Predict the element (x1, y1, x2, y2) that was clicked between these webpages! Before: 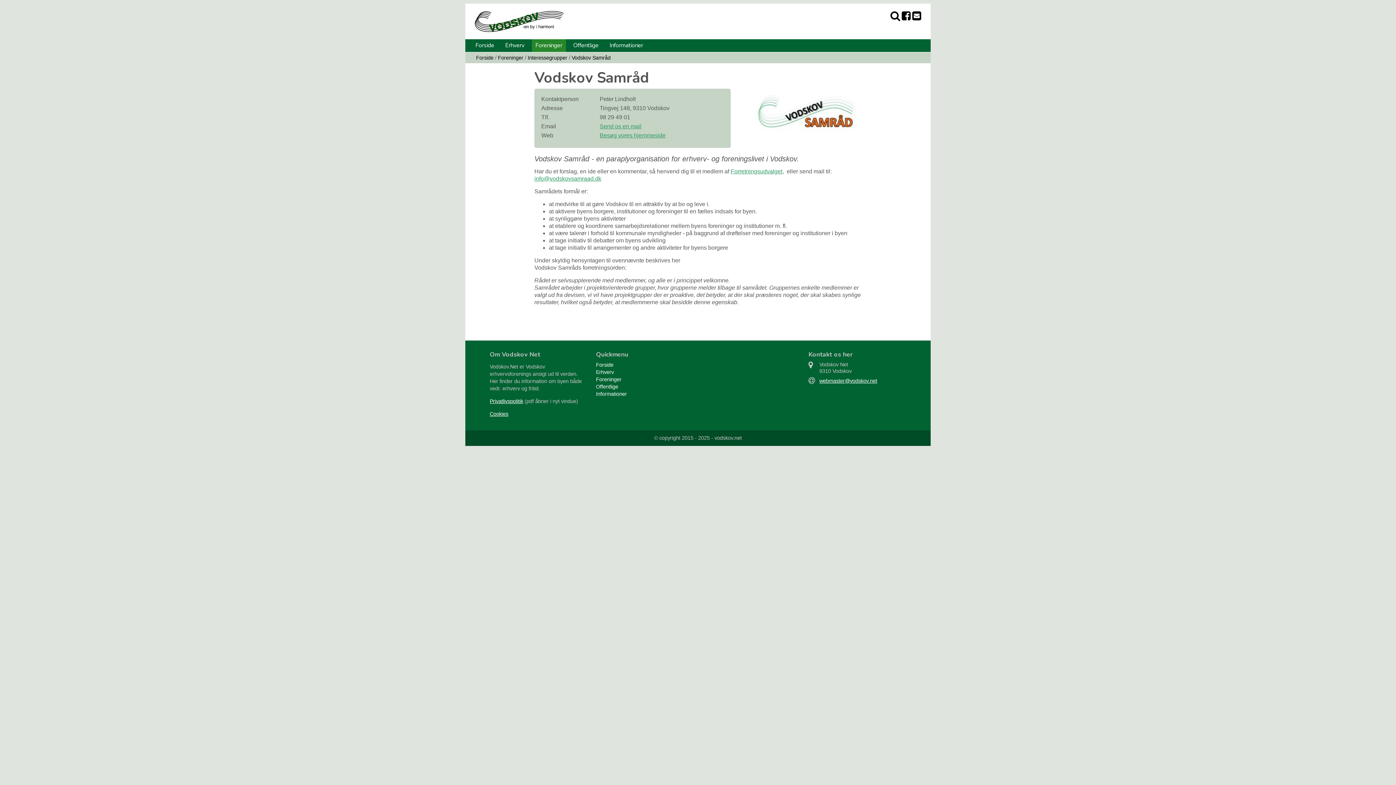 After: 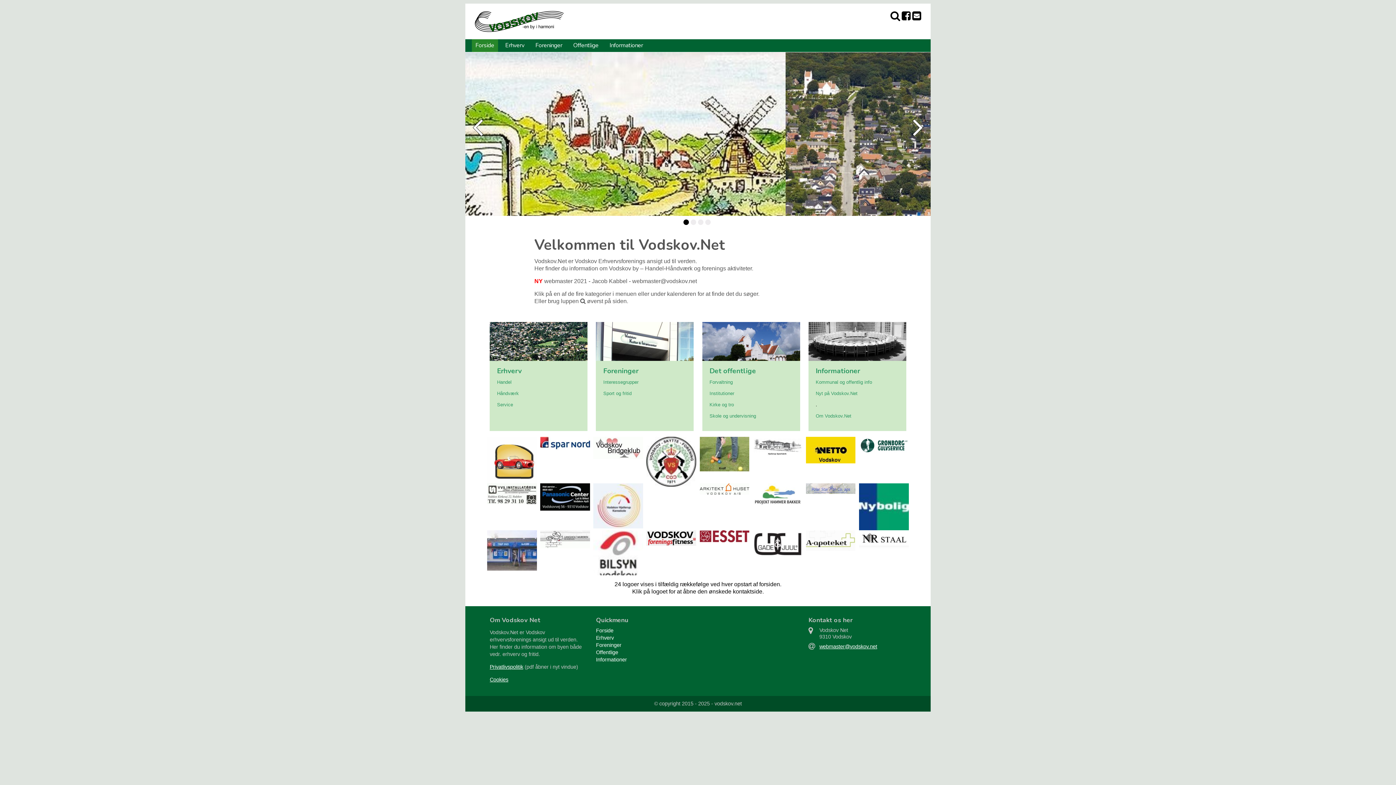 Action: bbox: (714, 435, 742, 441) label: vodskov.net